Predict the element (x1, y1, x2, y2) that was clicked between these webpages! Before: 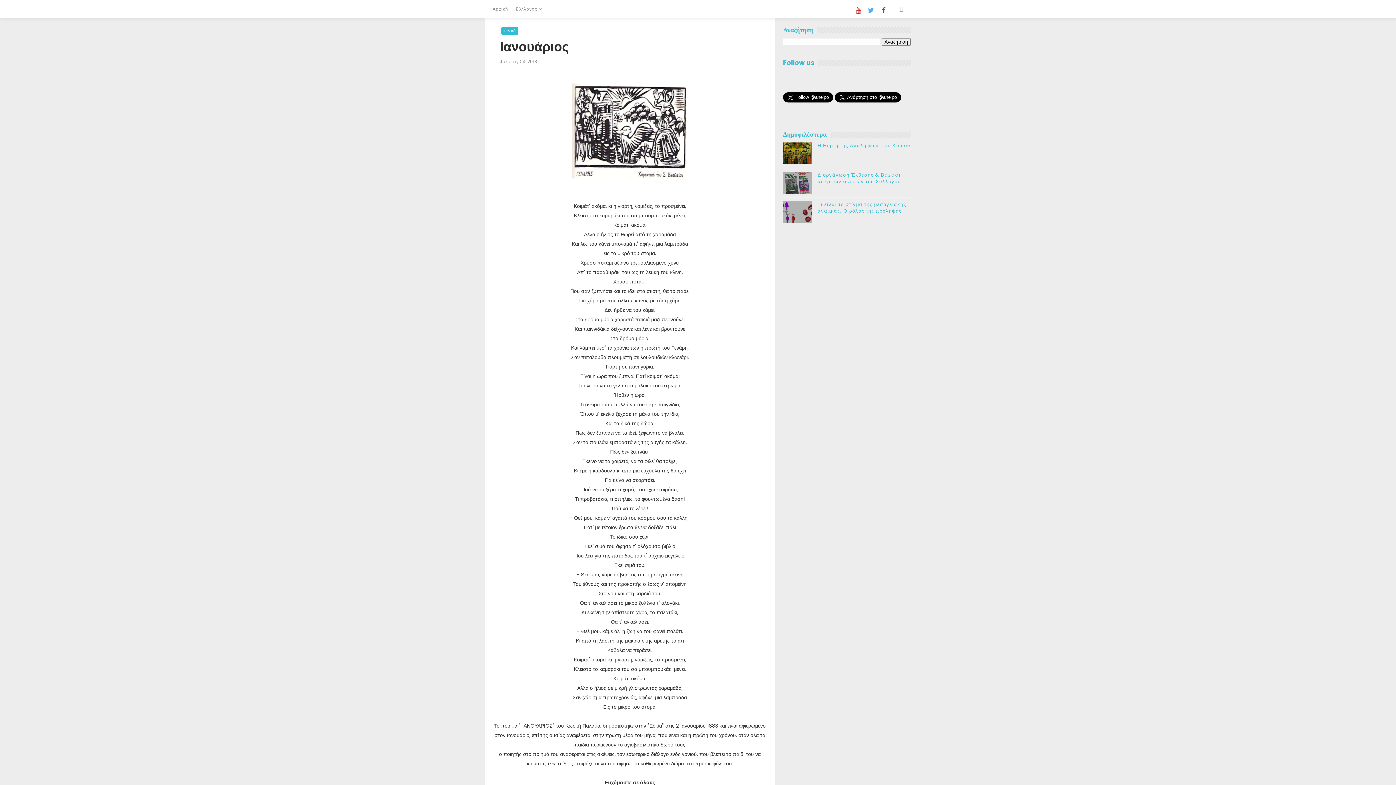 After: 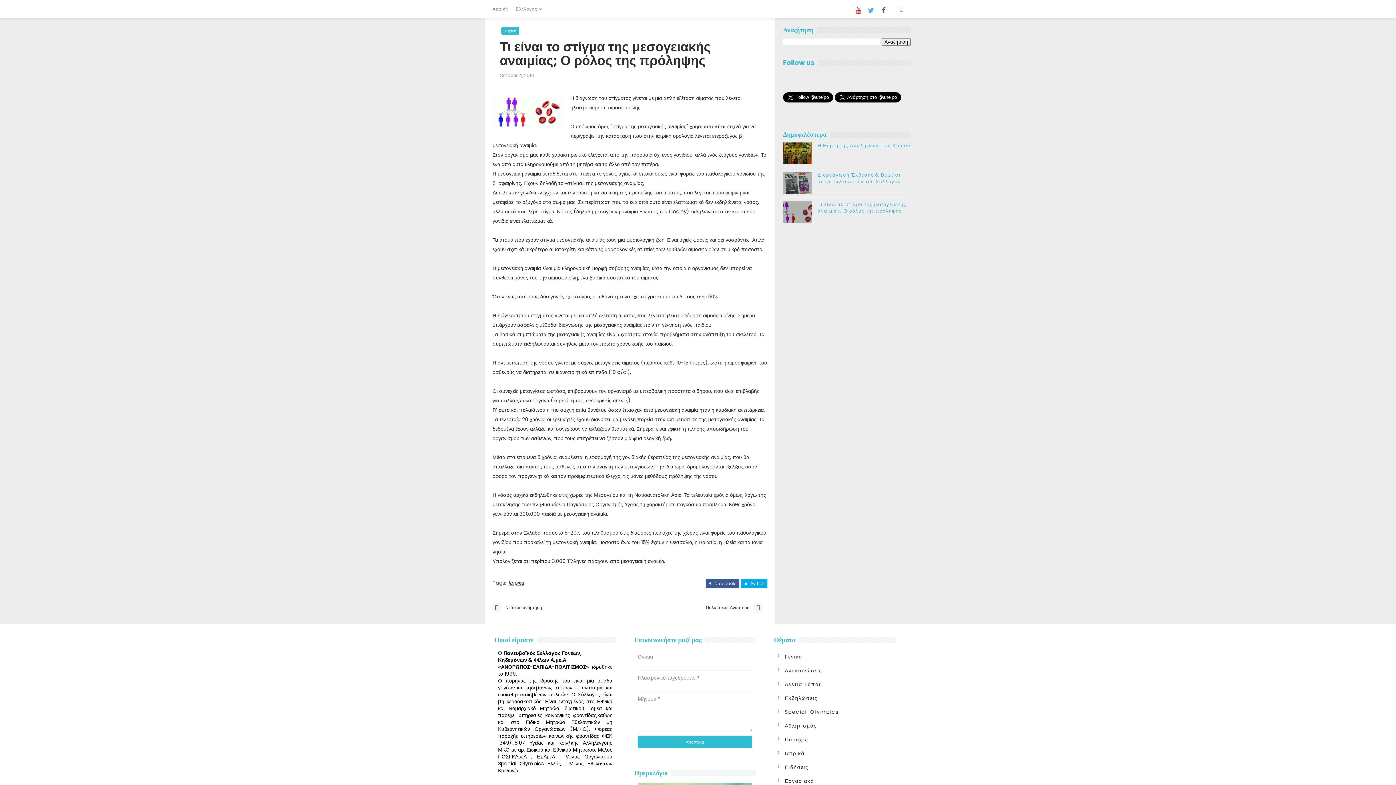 Action: label: Τι είναι το στίγμα της μεσογειακής αναιμίας; Ο ρόλος της πρόληψης bbox: (817, 201, 906, 214)